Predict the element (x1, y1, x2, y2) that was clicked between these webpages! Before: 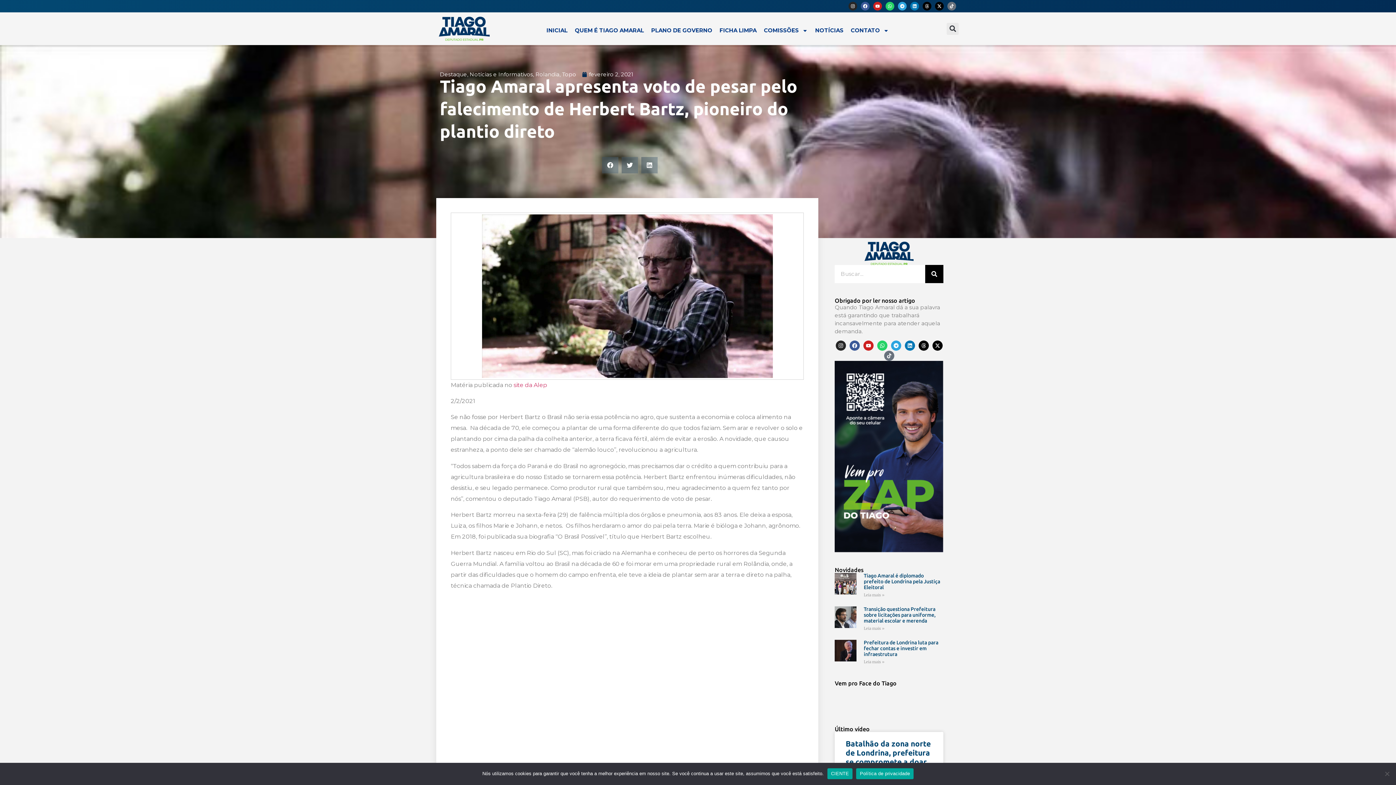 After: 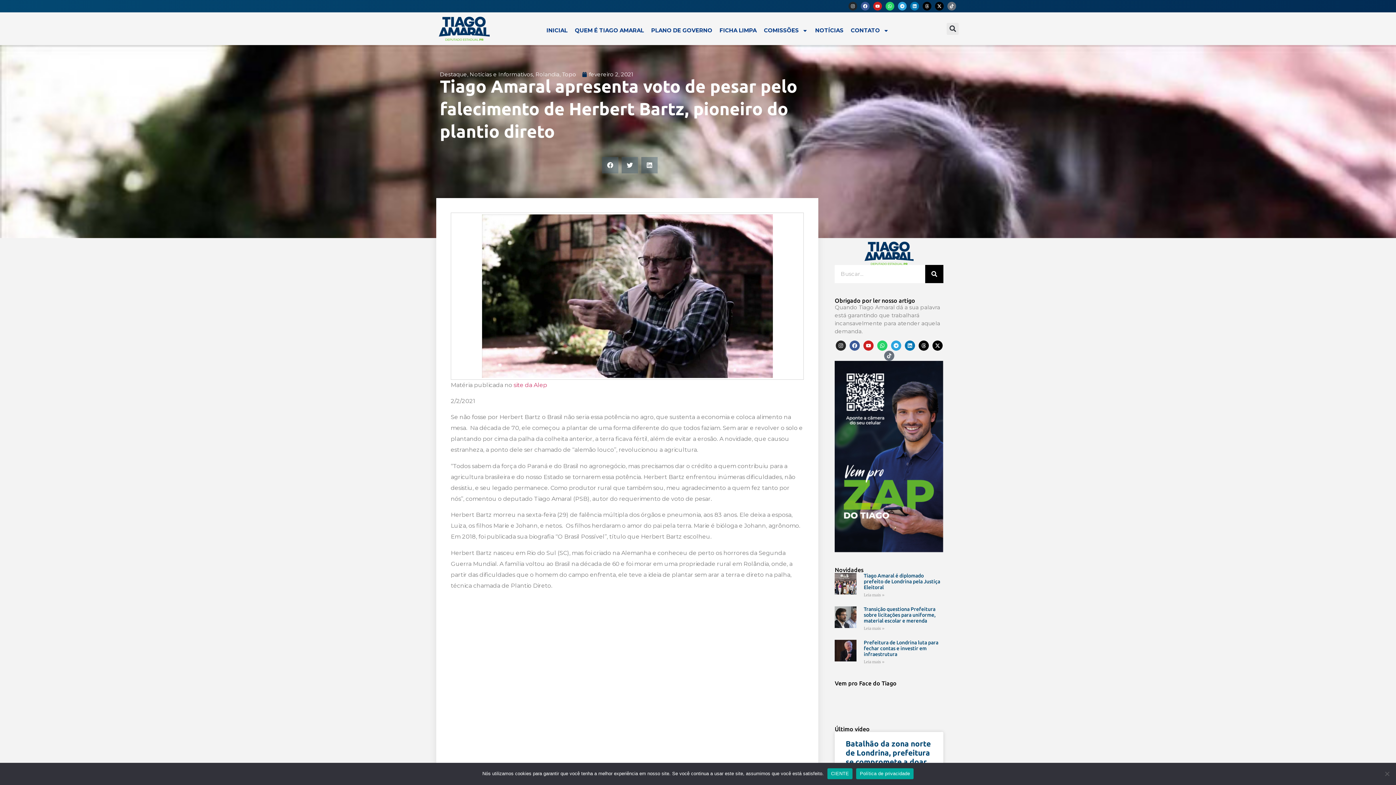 Action: bbox: (848, 1, 857, 10) label: Instagram